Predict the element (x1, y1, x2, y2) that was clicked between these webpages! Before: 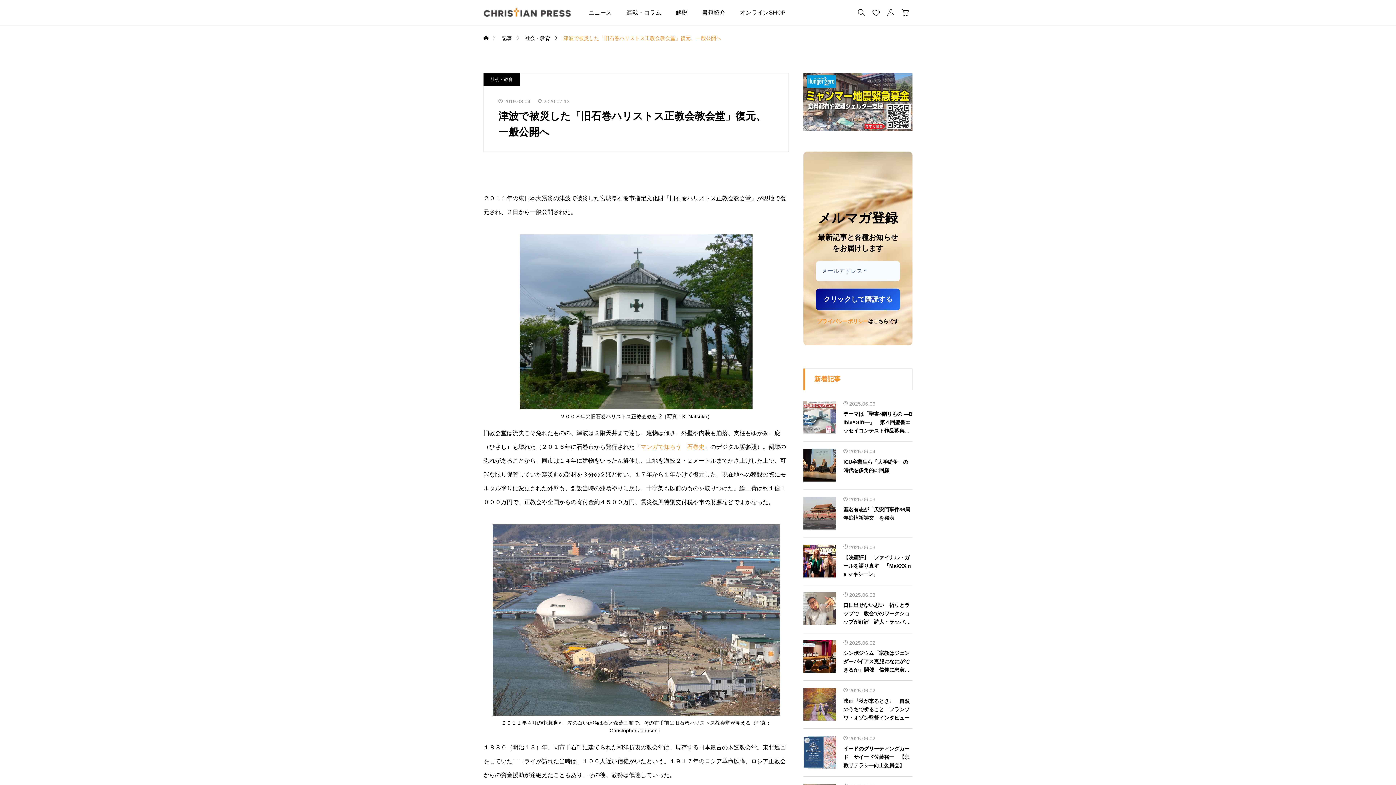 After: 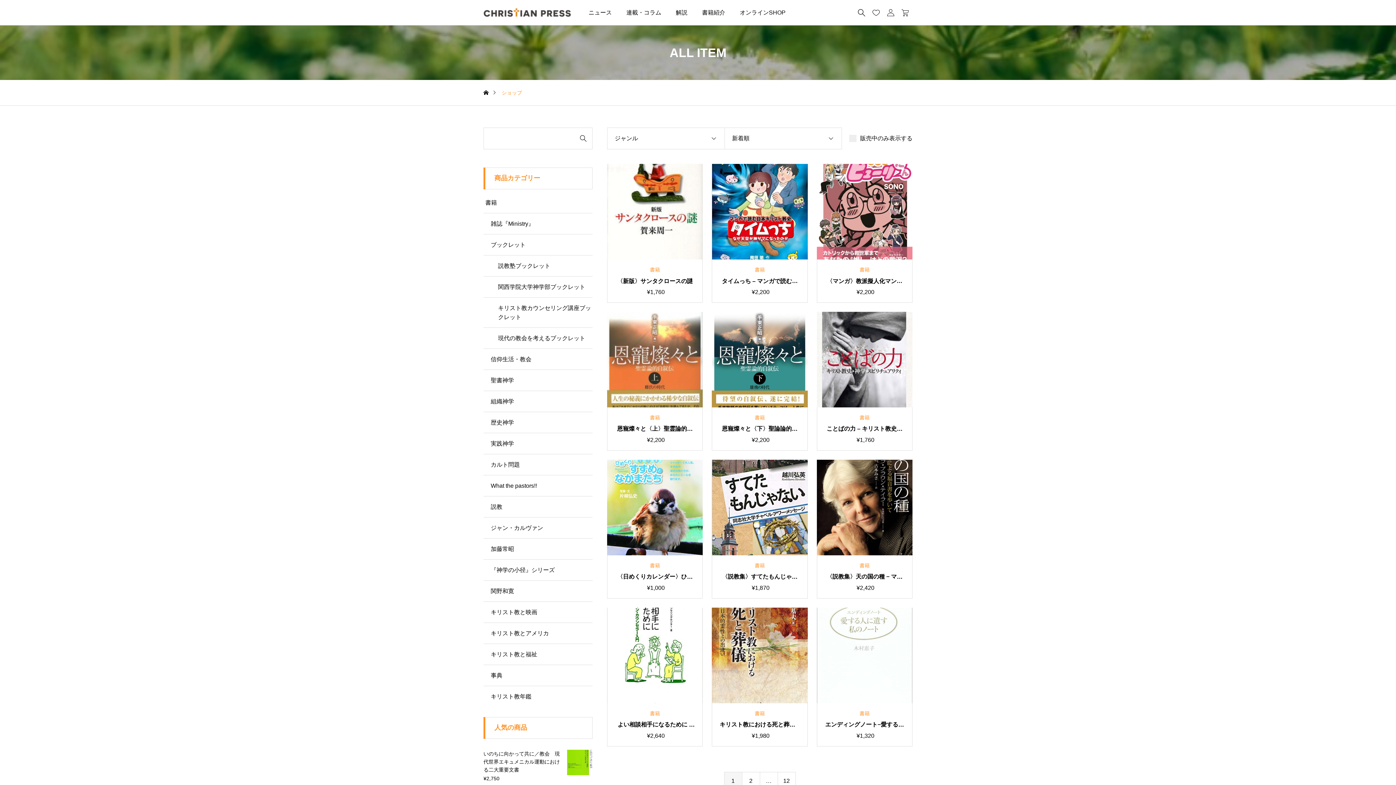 Action: label: オンラインSHOP bbox: (732, 0, 793, 25)